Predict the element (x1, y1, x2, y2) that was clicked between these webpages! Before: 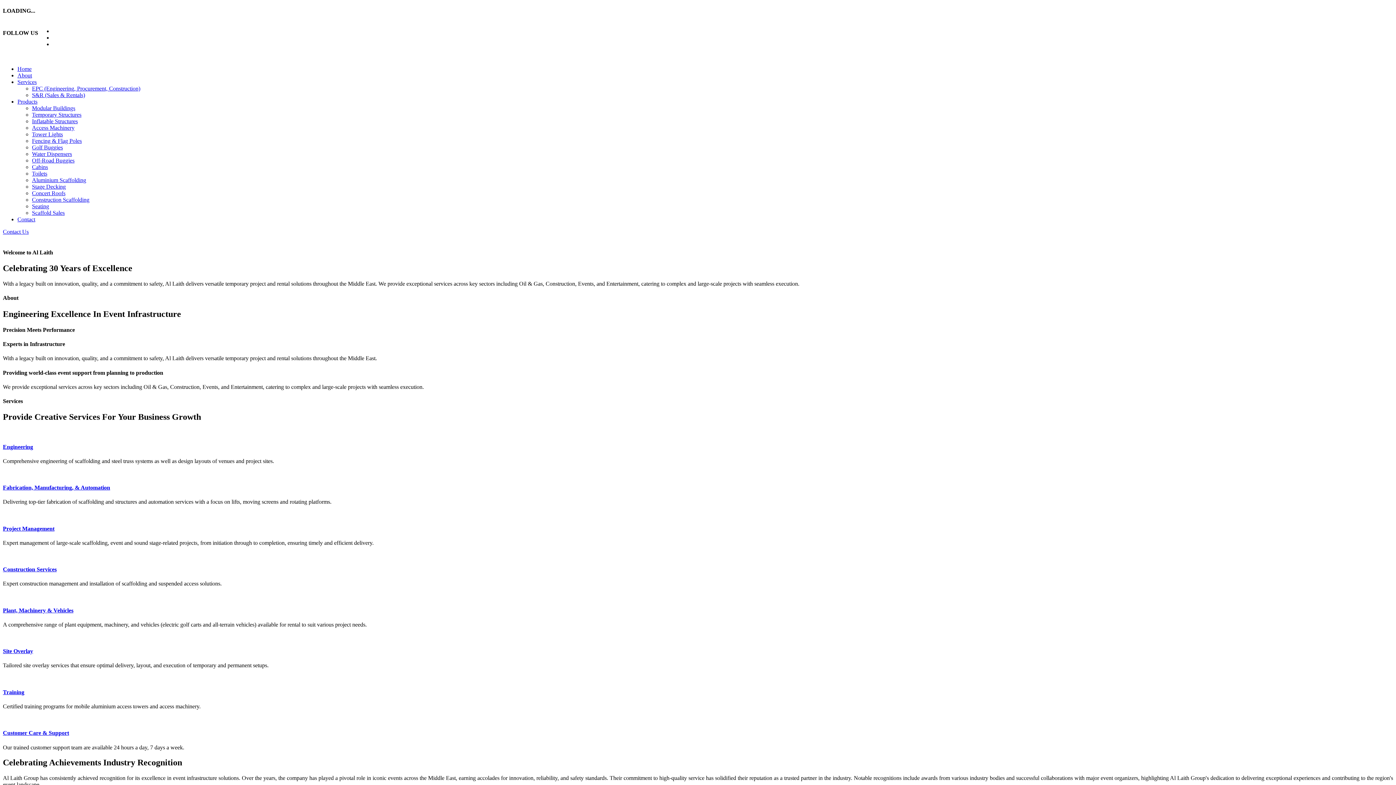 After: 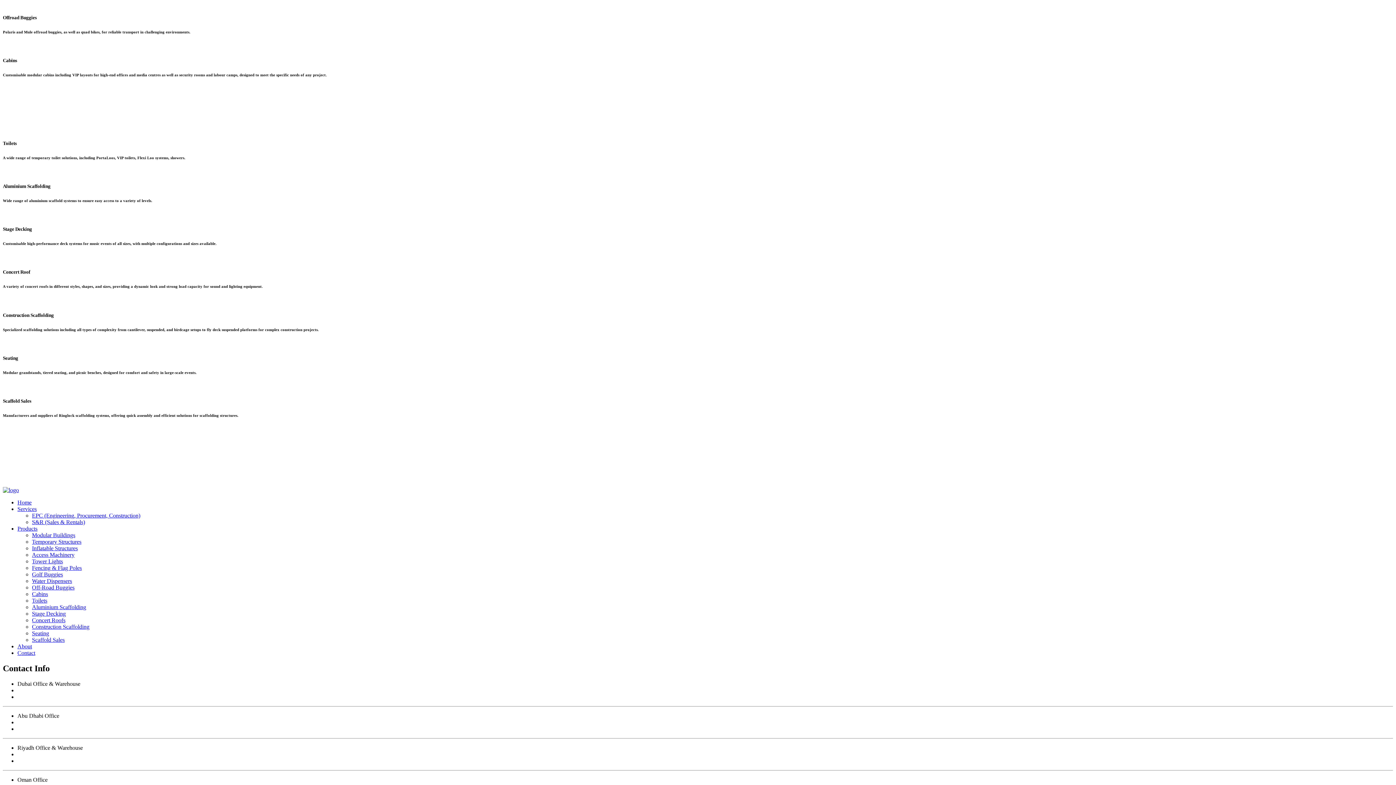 Action: label: Toilets bbox: (32, 170, 47, 176)